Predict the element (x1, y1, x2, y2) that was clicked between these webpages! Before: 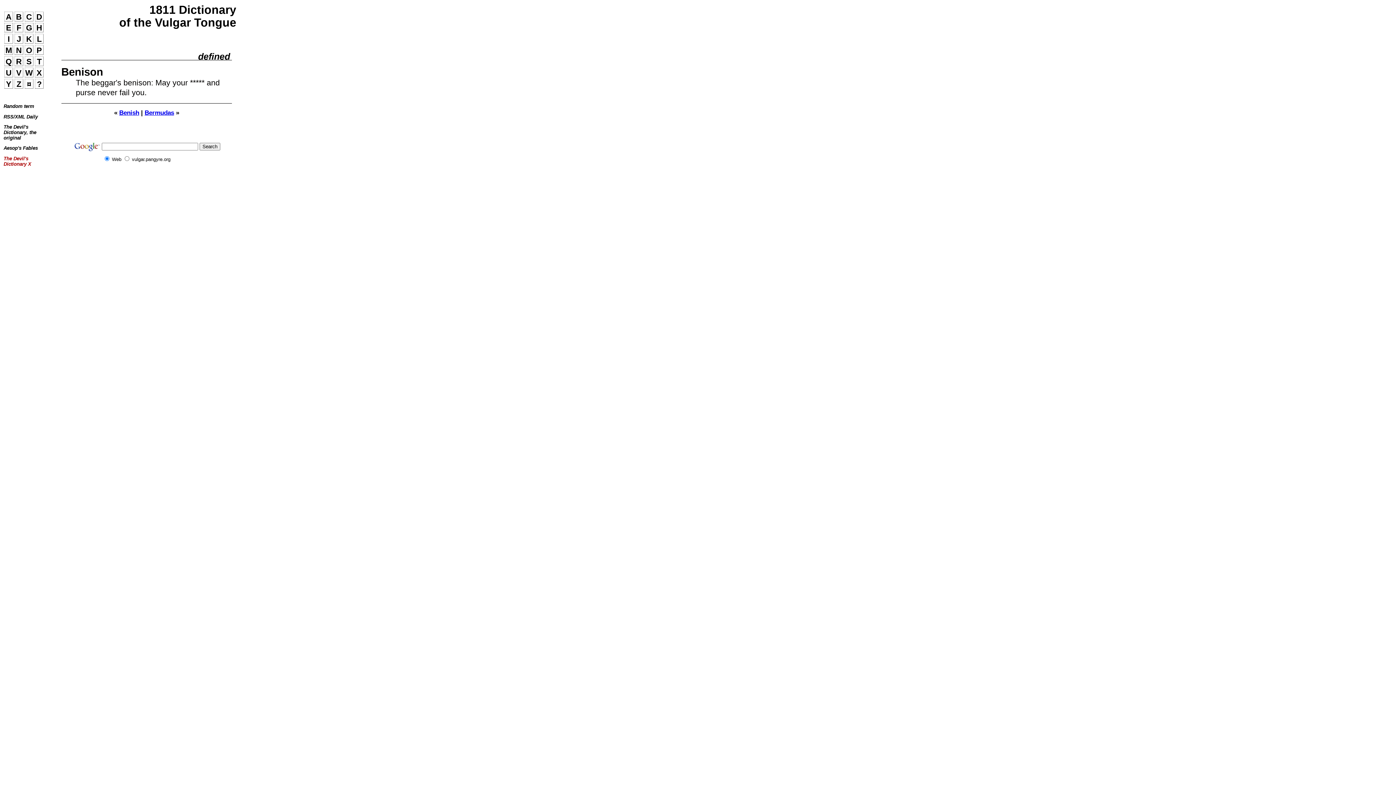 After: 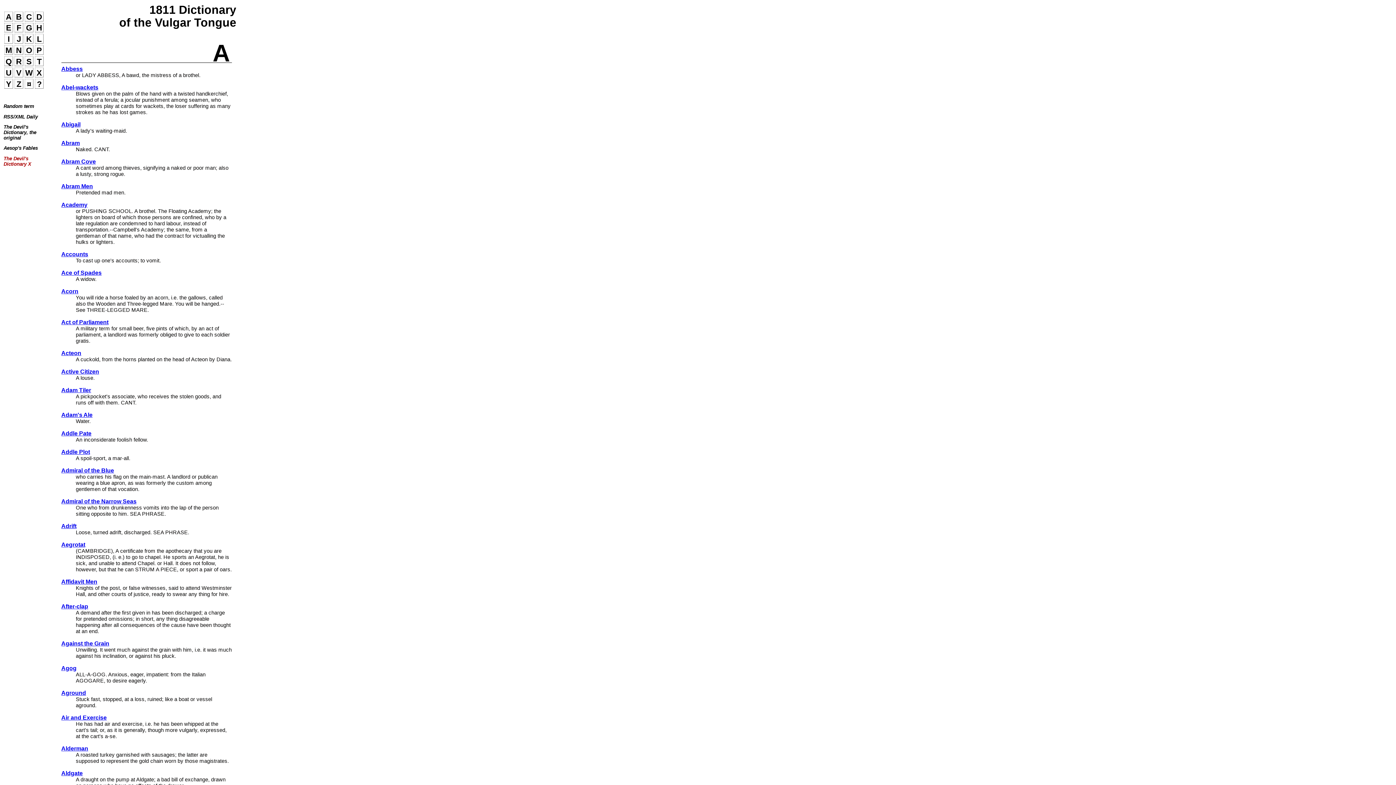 Action: bbox: (4, 11, 13, 21) label: A